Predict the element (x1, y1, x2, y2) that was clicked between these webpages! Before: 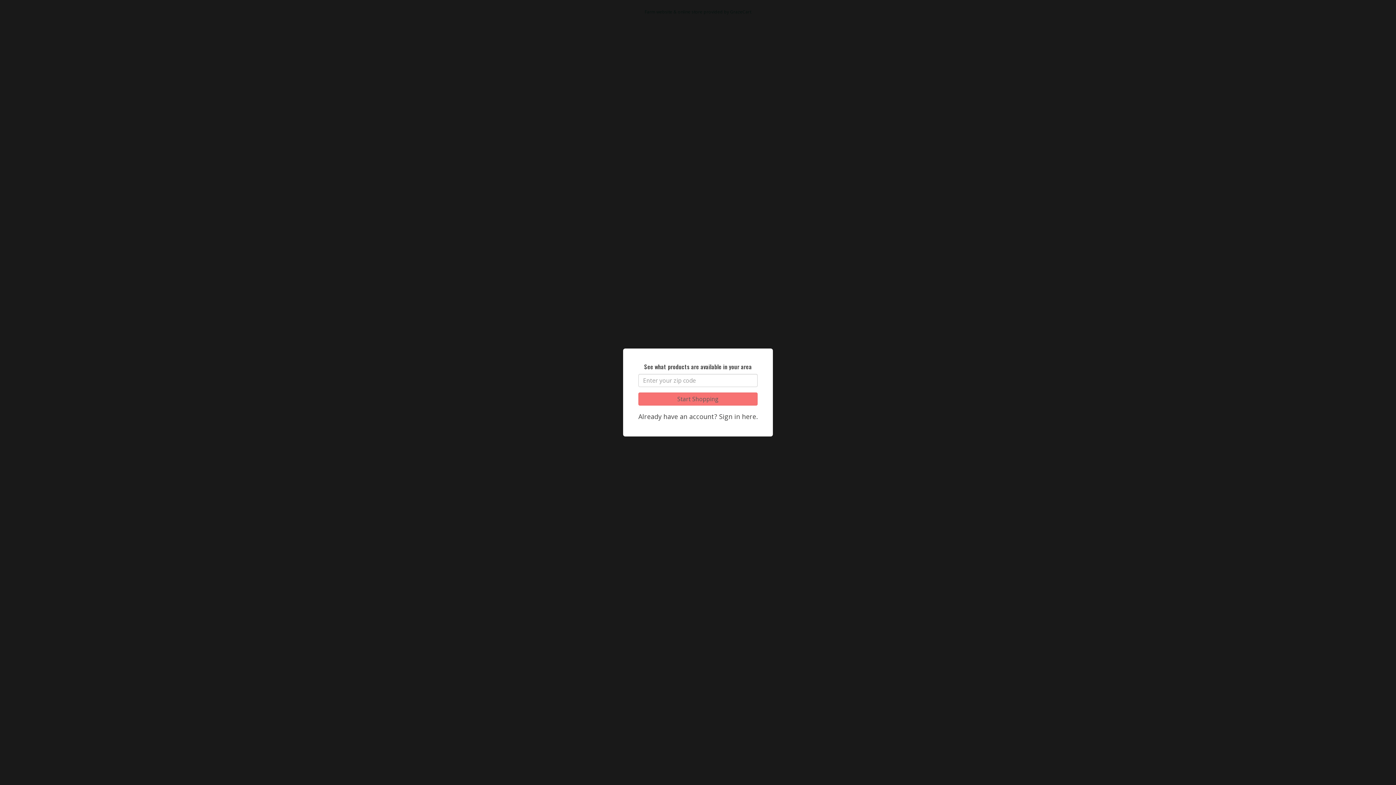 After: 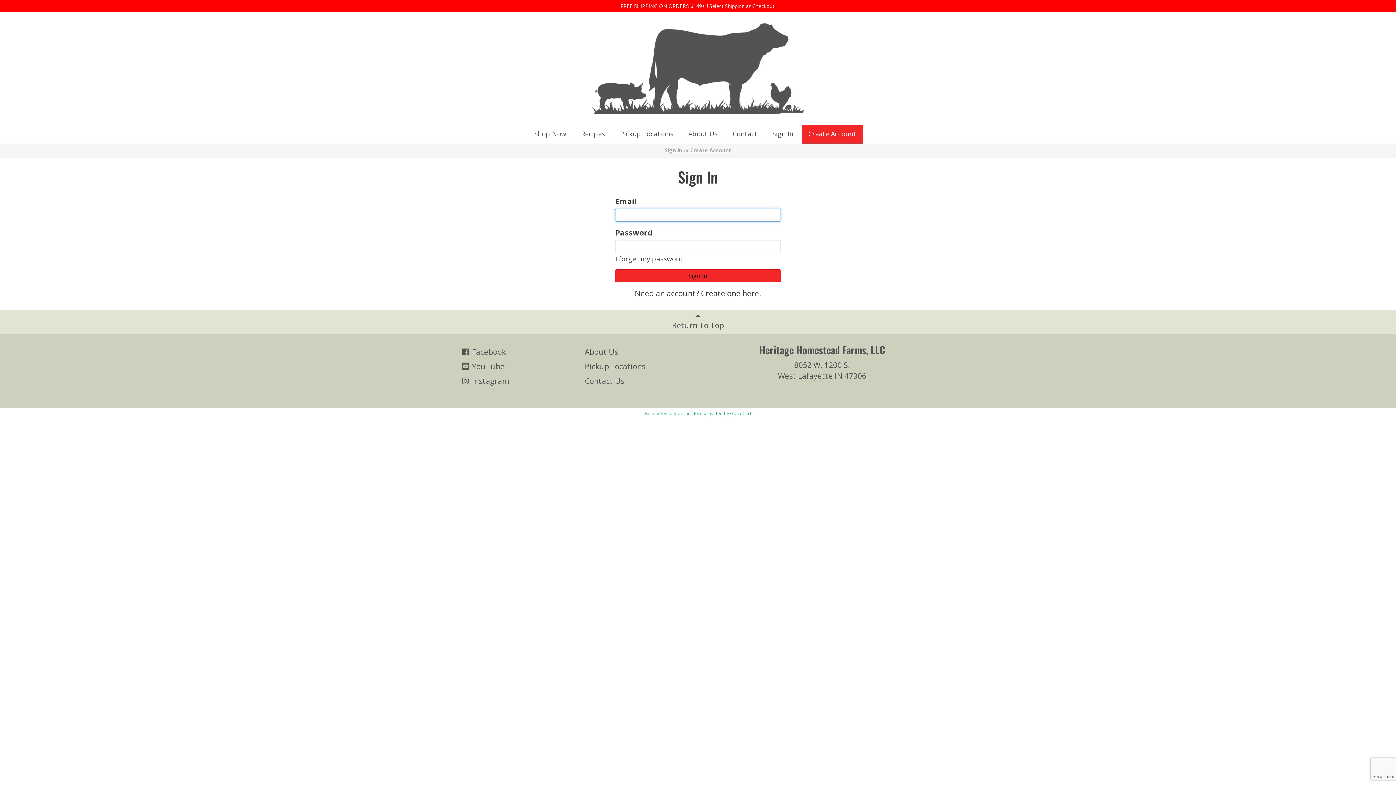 Action: bbox: (719, 412, 757, 421) label: Sign in here.